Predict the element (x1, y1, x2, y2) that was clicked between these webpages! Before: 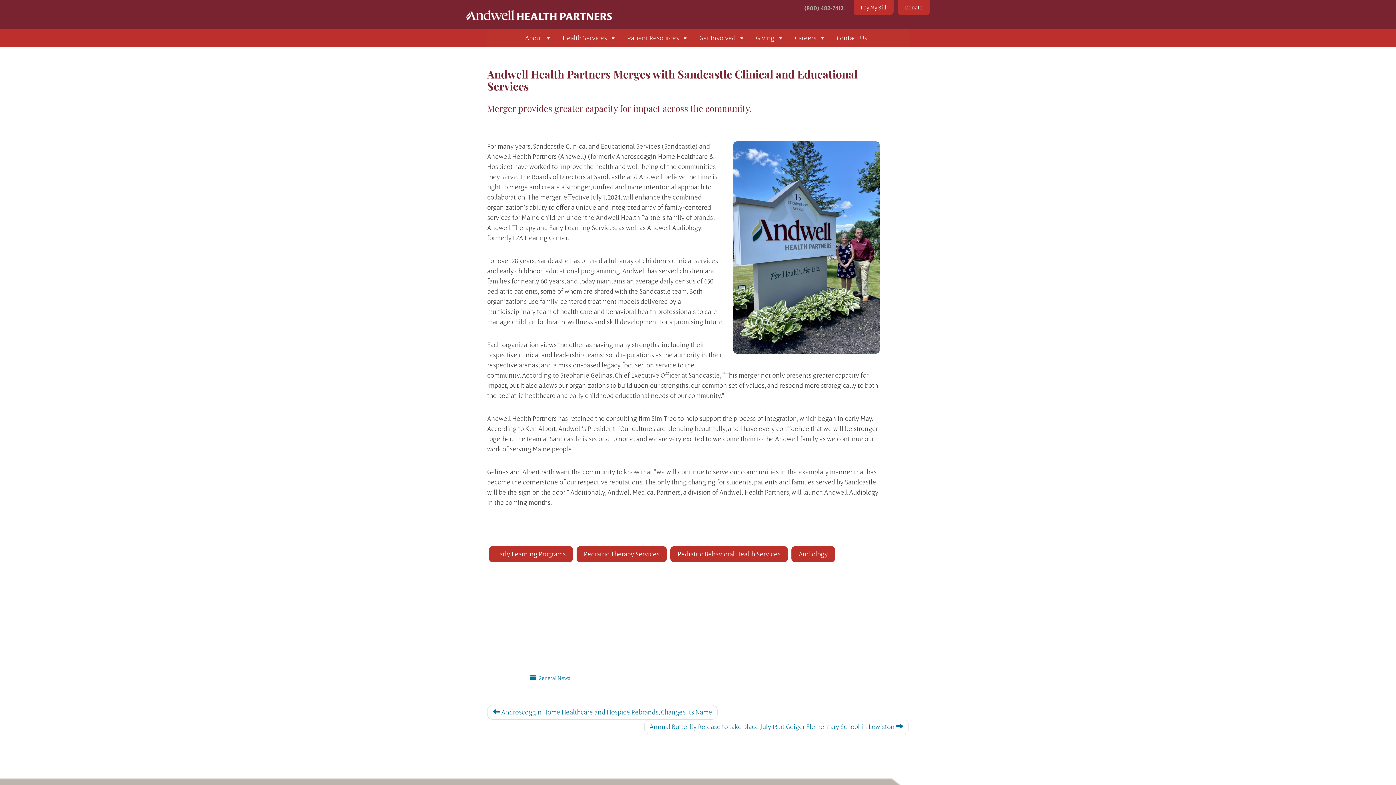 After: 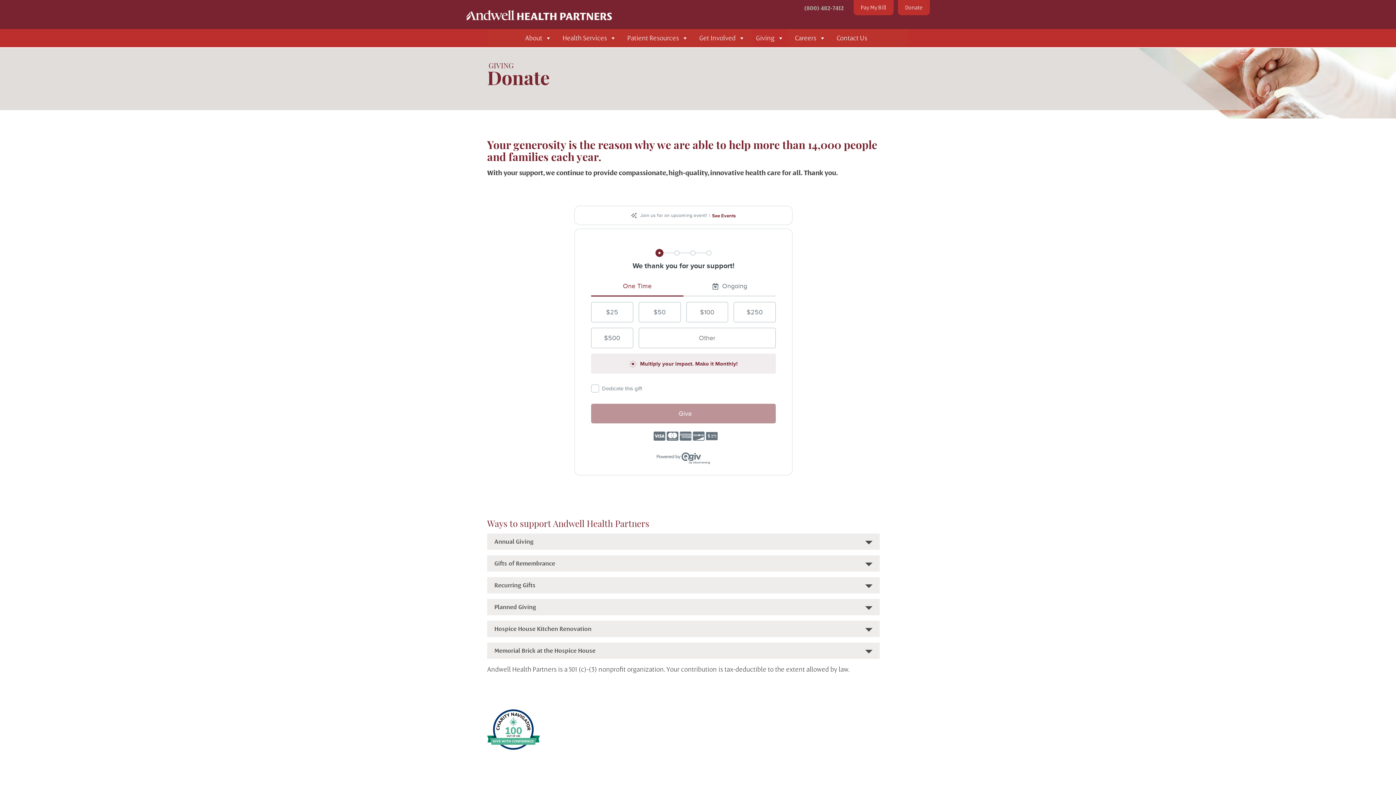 Action: bbox: (898, 0, 930, 15) label: Donate